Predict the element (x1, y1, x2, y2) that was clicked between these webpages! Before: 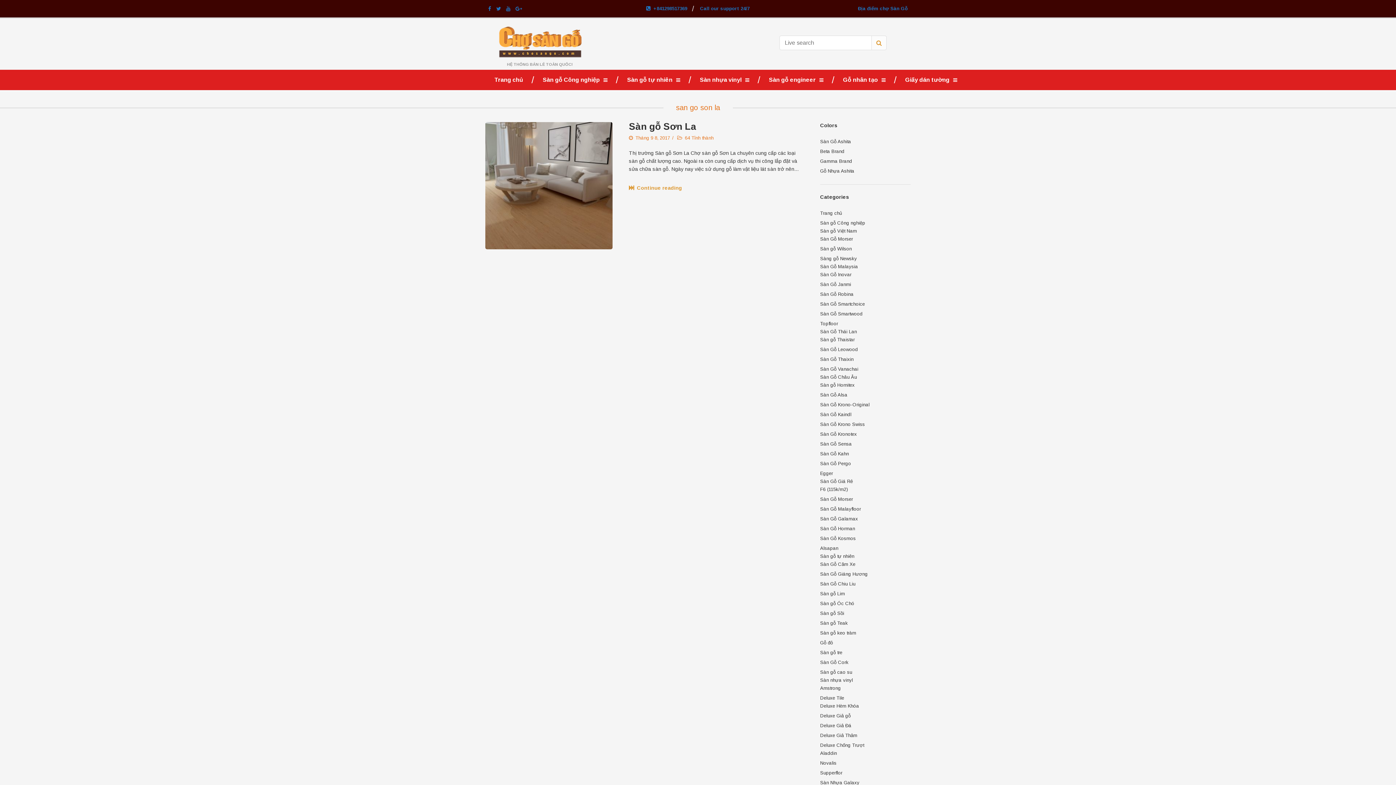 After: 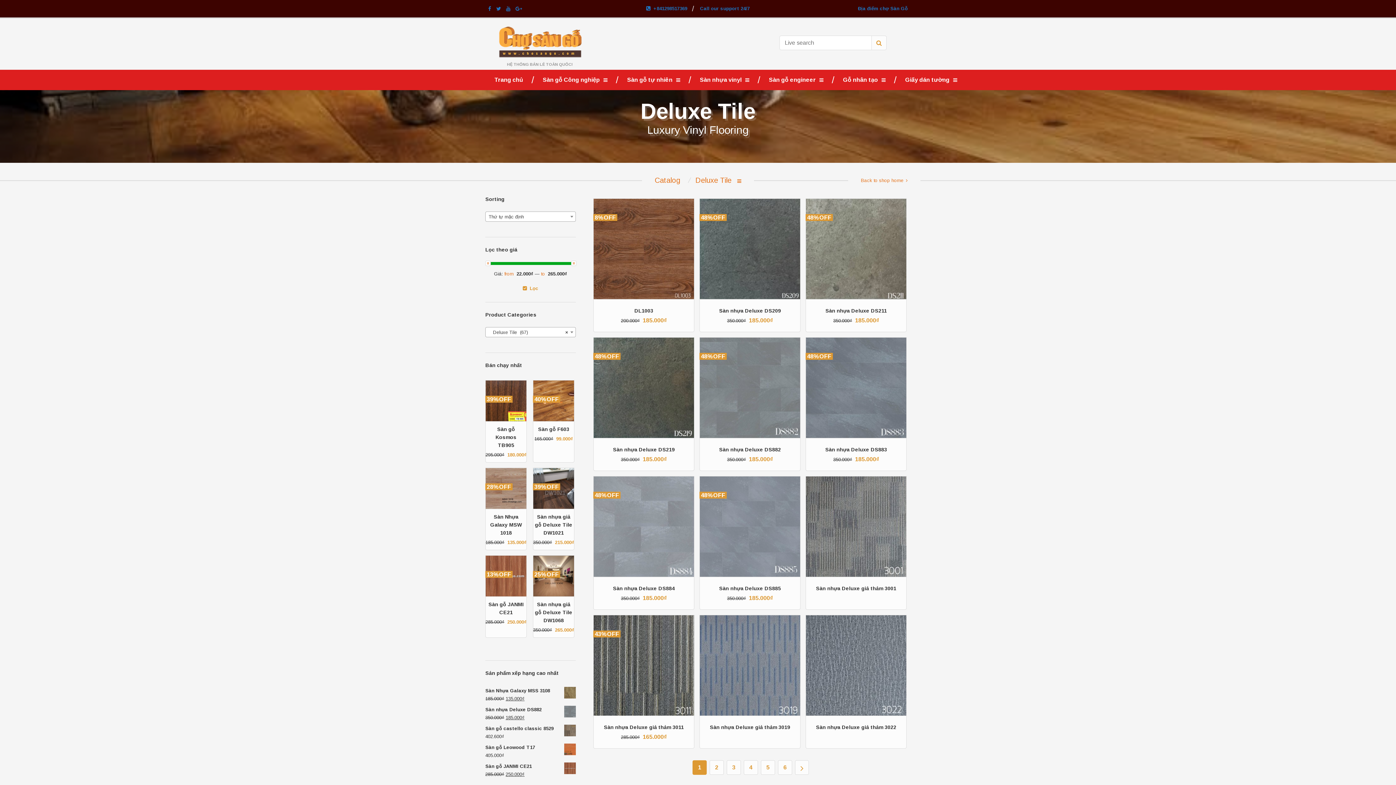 Action: bbox: (820, 695, 844, 701) label: Deluxe Tile